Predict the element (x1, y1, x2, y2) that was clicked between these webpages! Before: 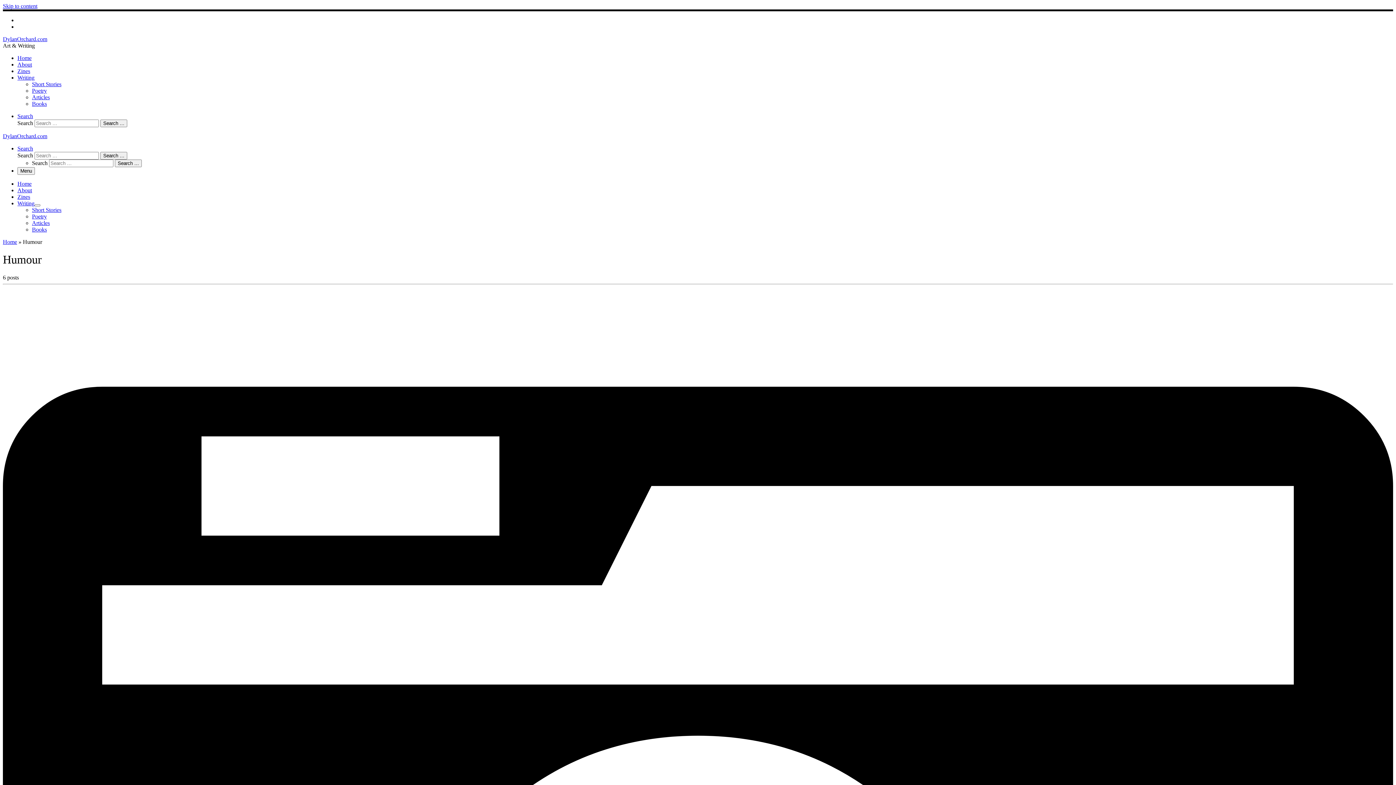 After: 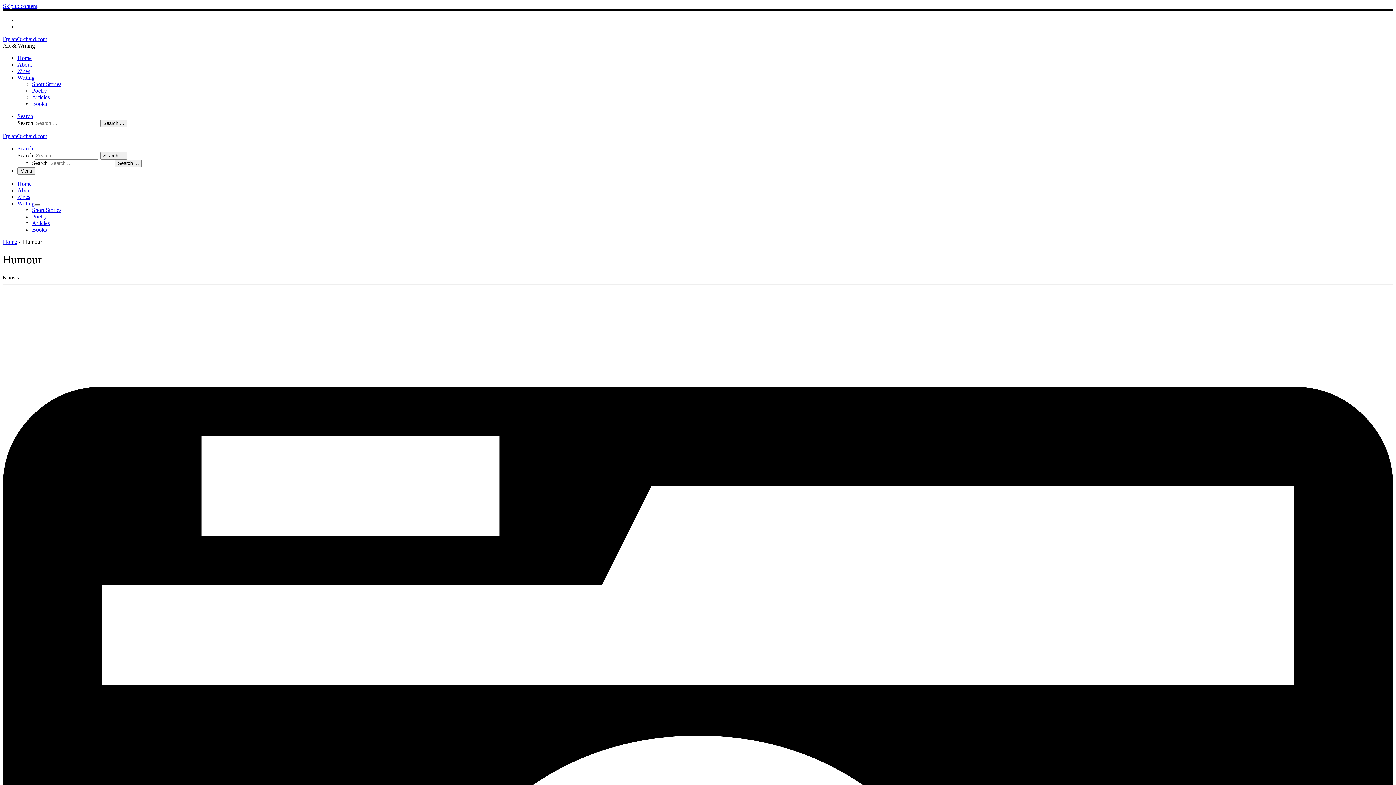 Action: bbox: (34, 204, 40, 206)